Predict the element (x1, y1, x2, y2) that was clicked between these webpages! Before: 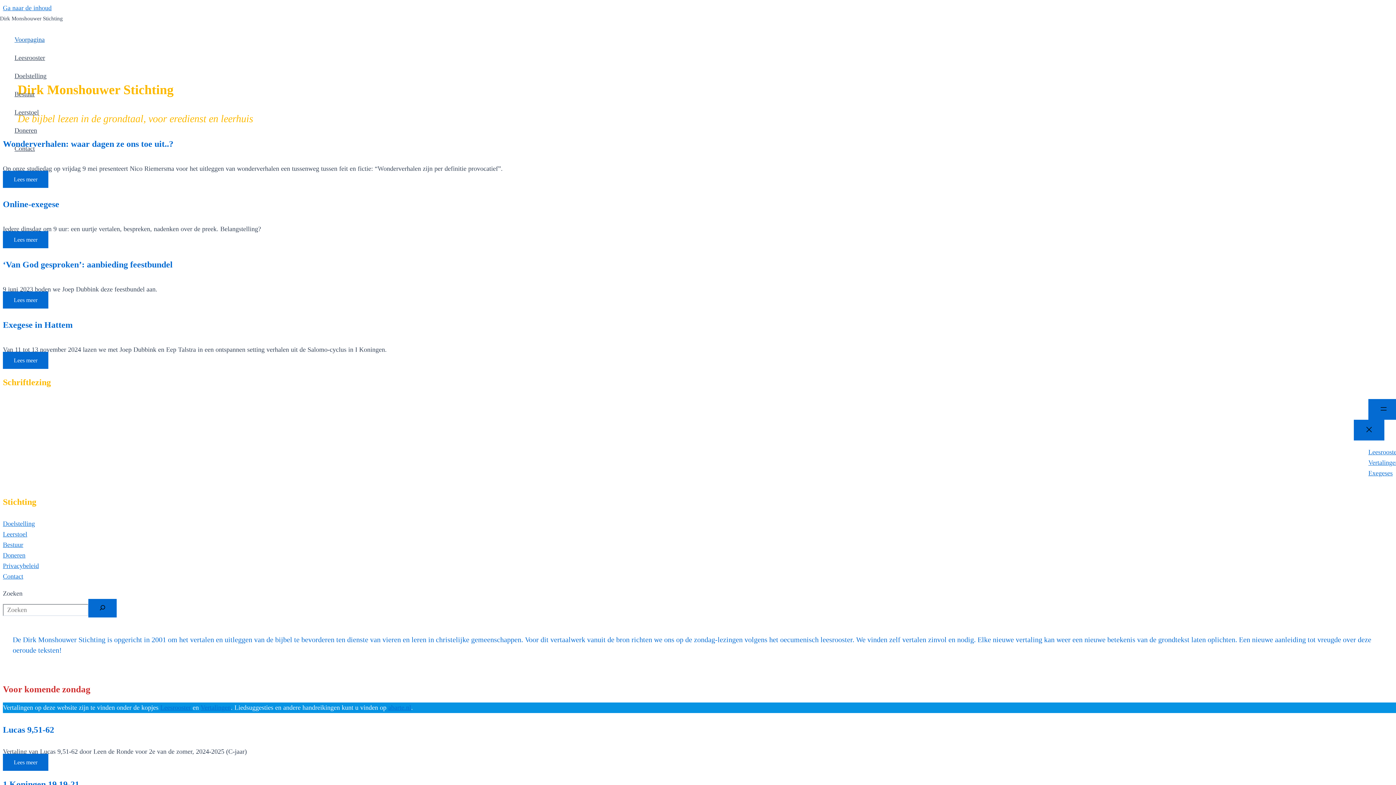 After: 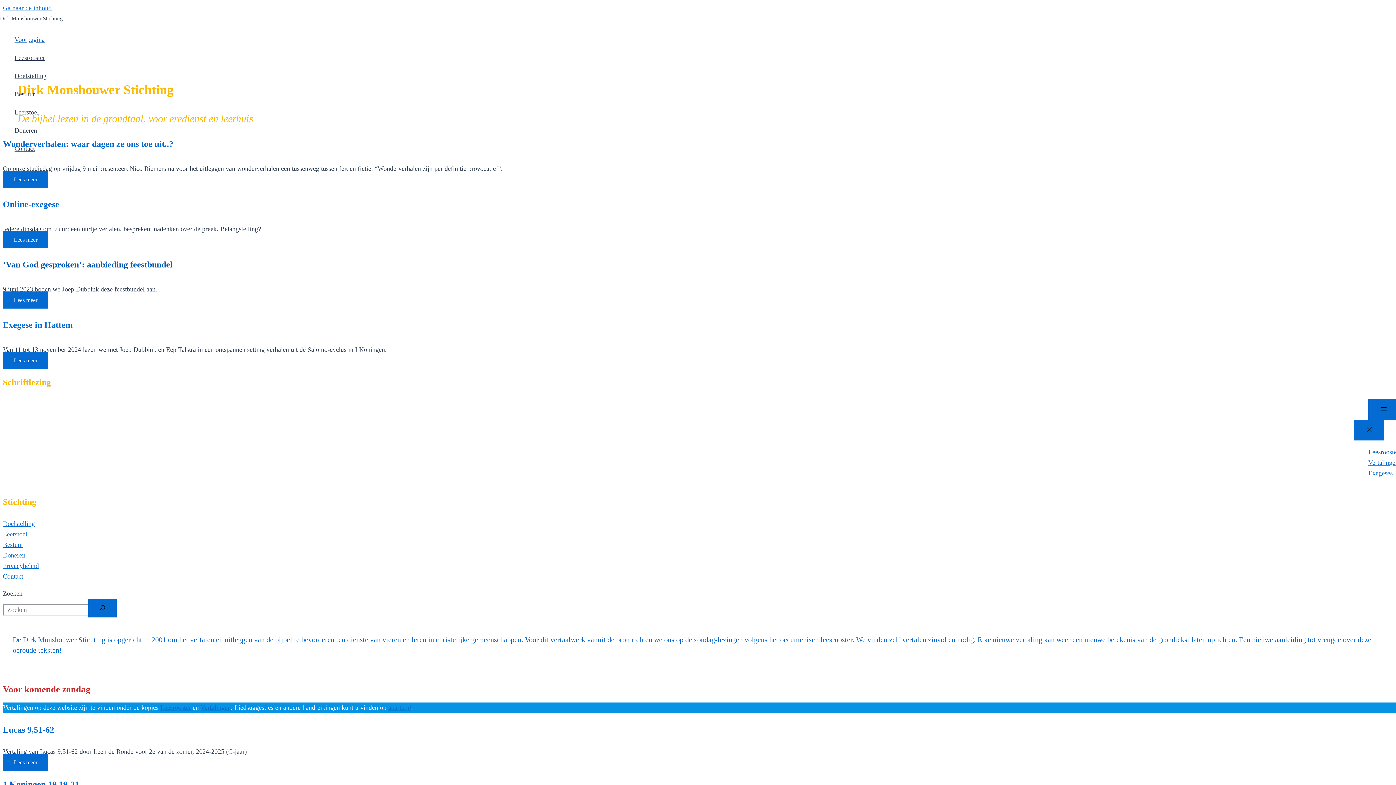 Action: label: ‘Van God gesproken’: aanbieding feestbundel bbox: (2, 259, 172, 269)